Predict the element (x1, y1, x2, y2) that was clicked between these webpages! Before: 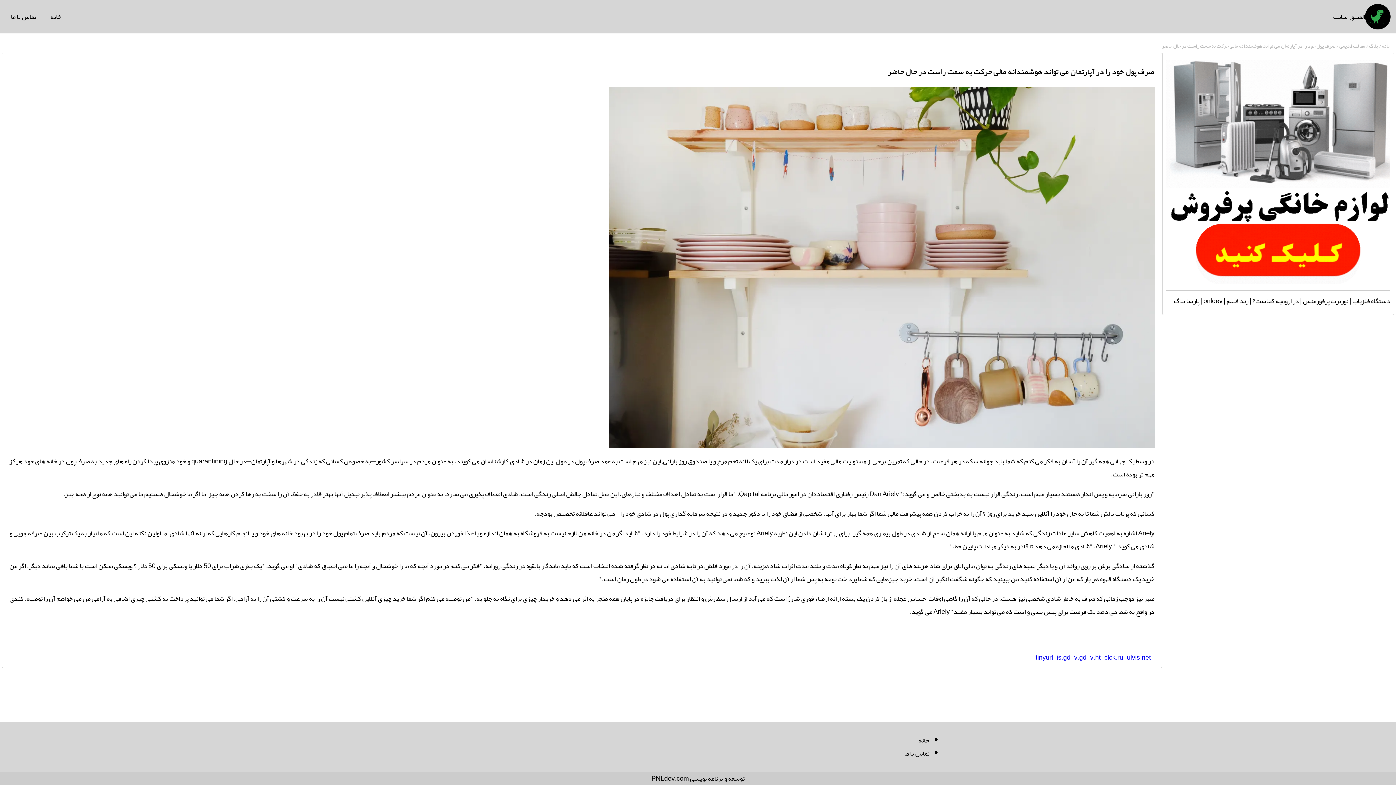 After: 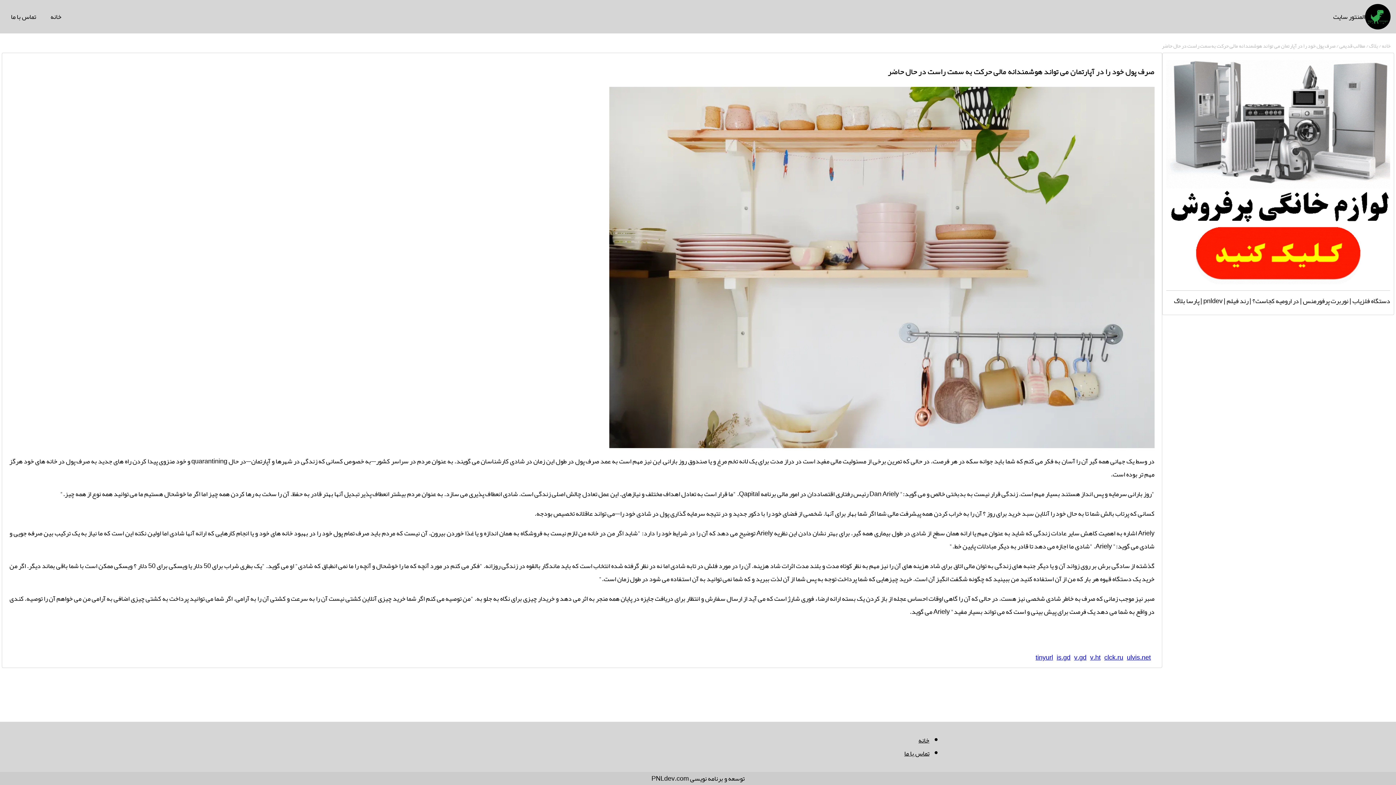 Action: bbox: (1166, 275, 1390, 288)